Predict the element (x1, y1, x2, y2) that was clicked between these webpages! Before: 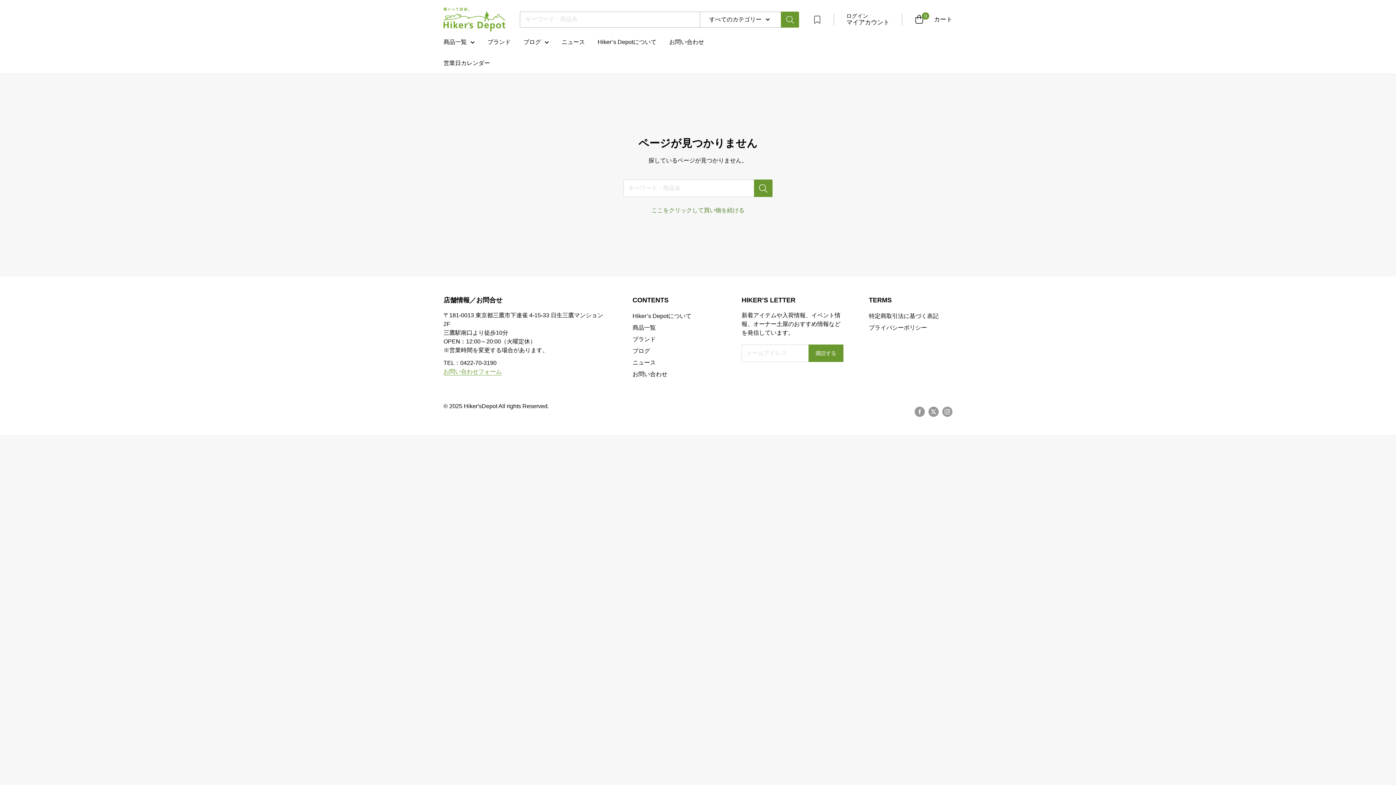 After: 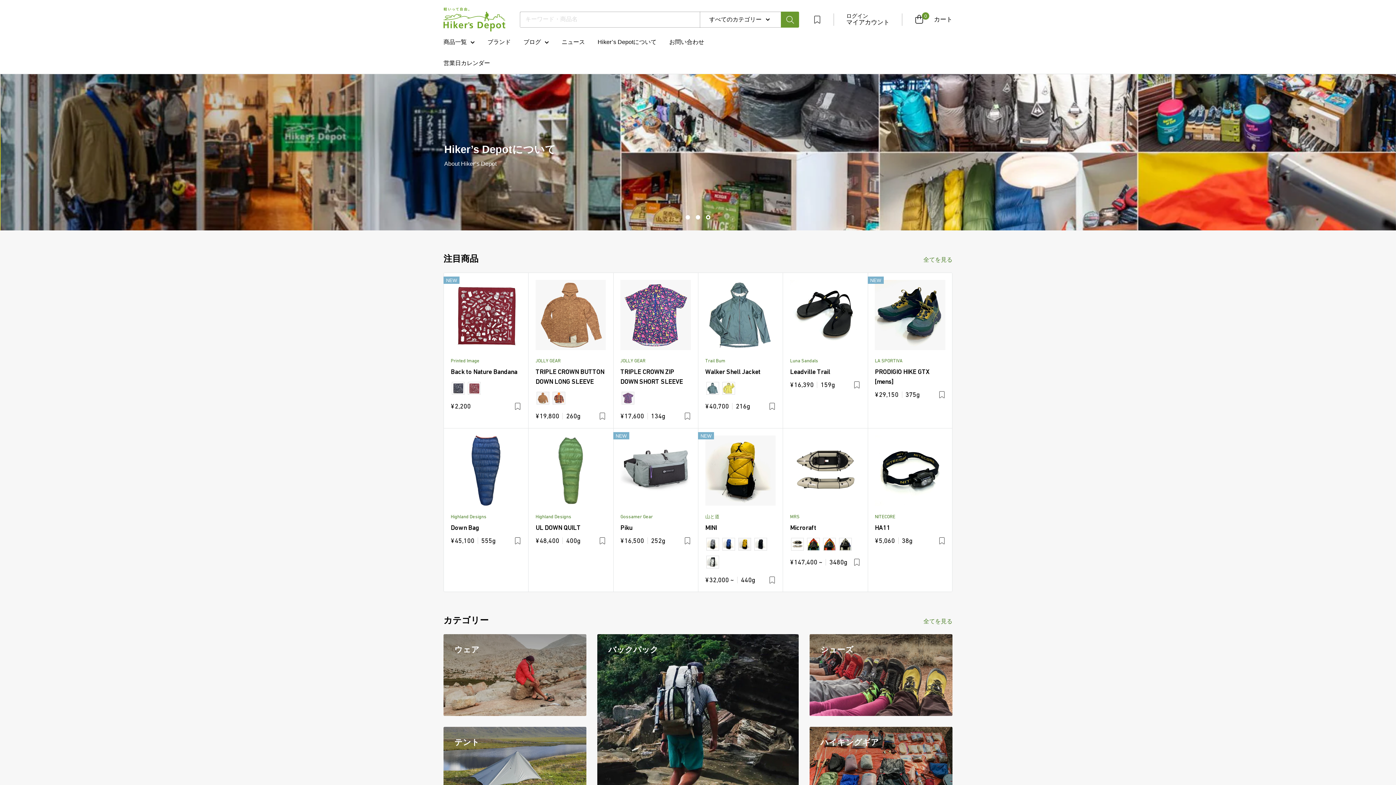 Action: bbox: (443, 7, 505, 31) label: Hiker'sDepot